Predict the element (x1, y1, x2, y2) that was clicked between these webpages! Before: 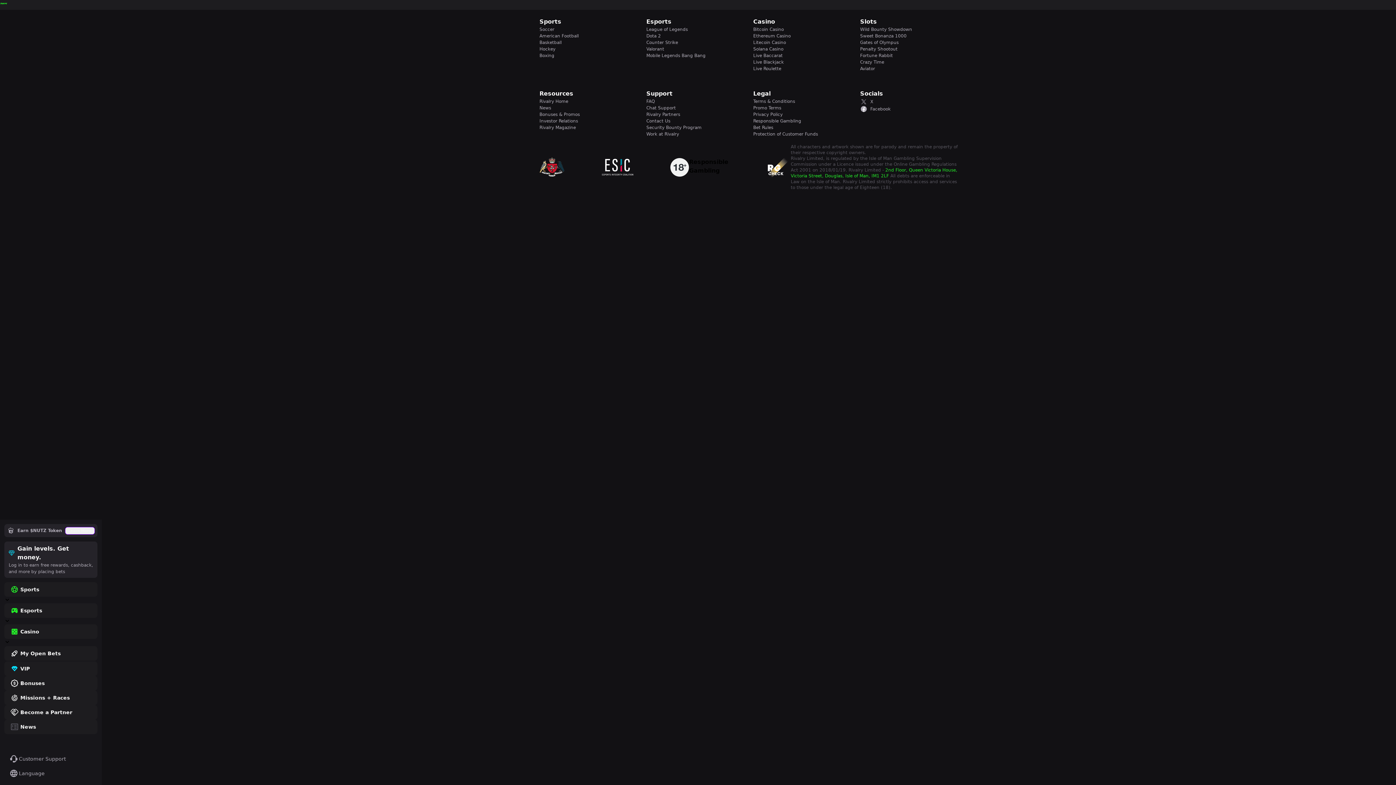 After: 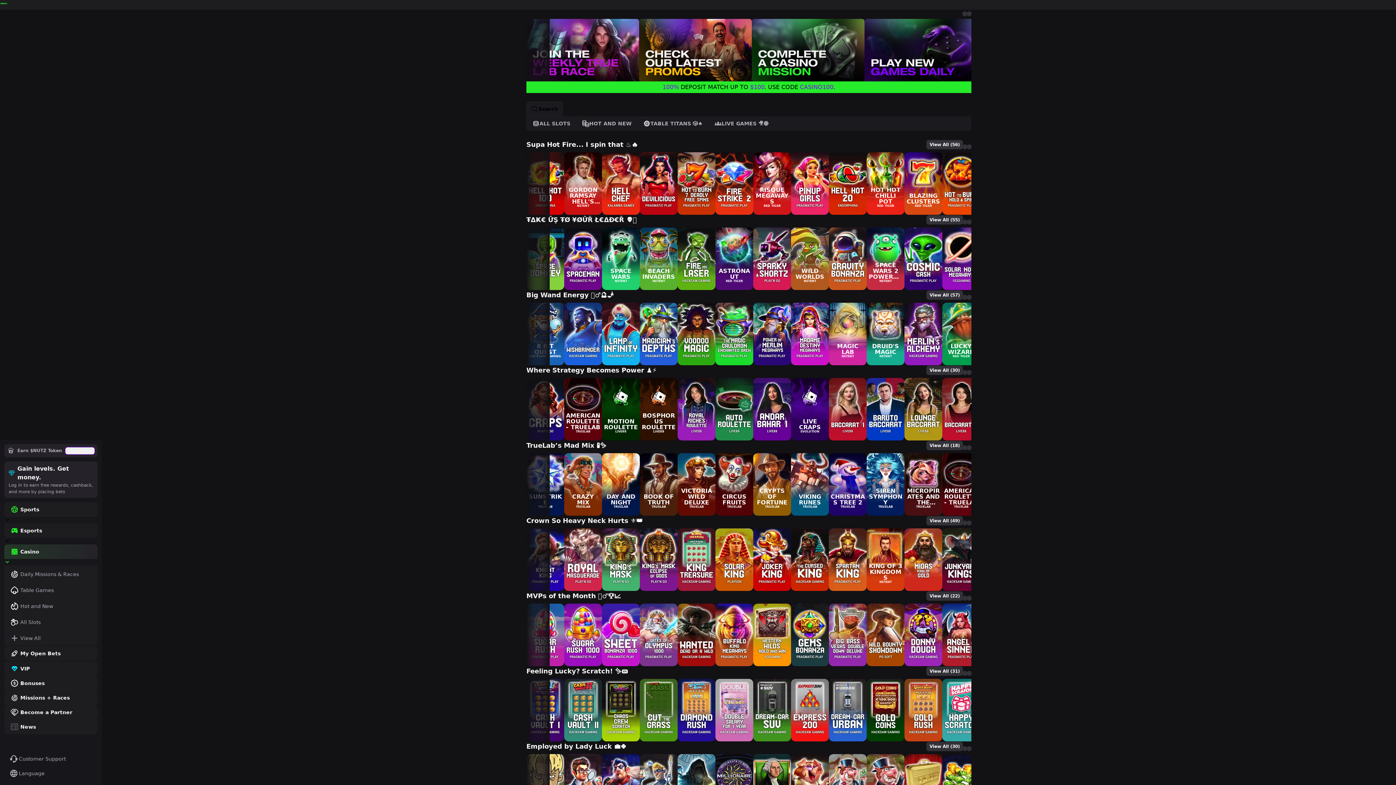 Action: label: Ethereum Casino bbox: (753, 32, 851, 39)